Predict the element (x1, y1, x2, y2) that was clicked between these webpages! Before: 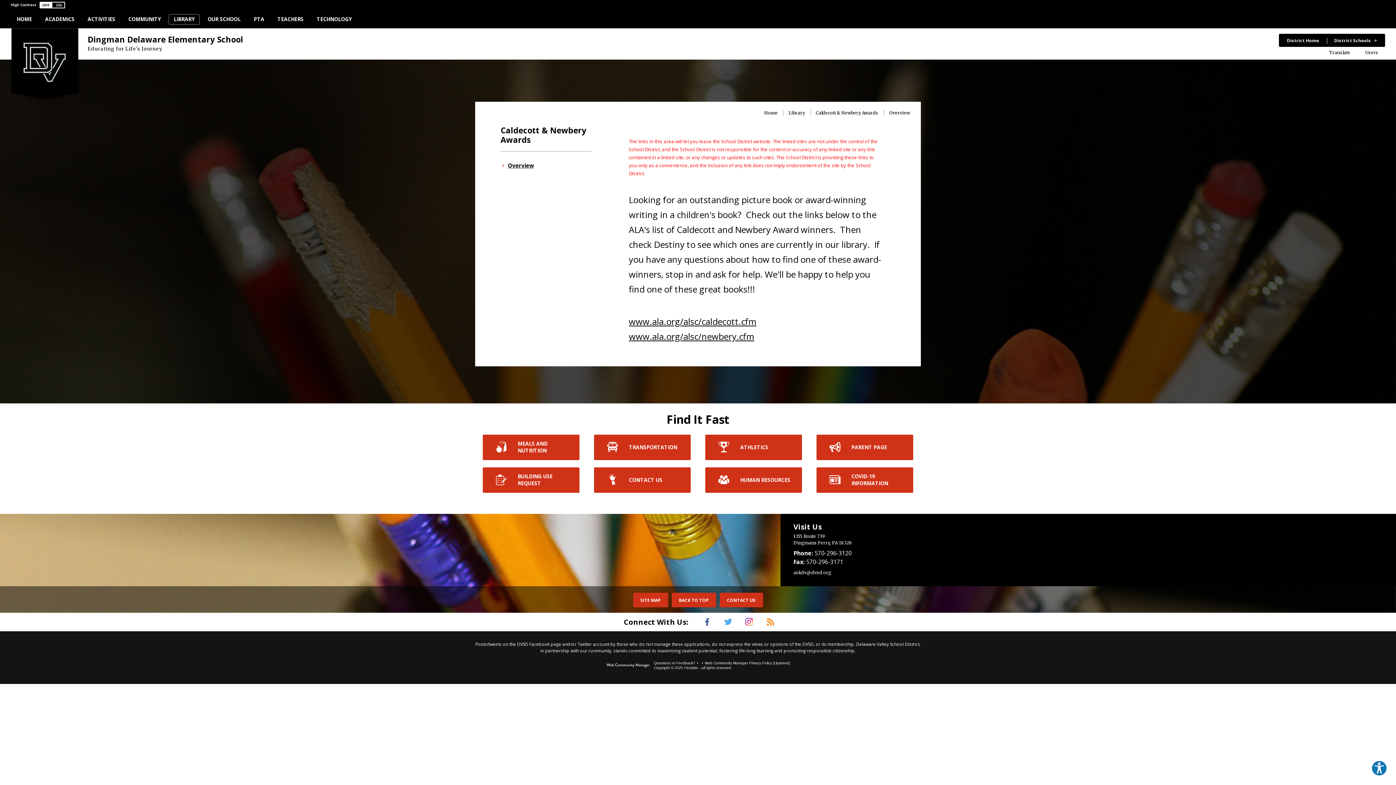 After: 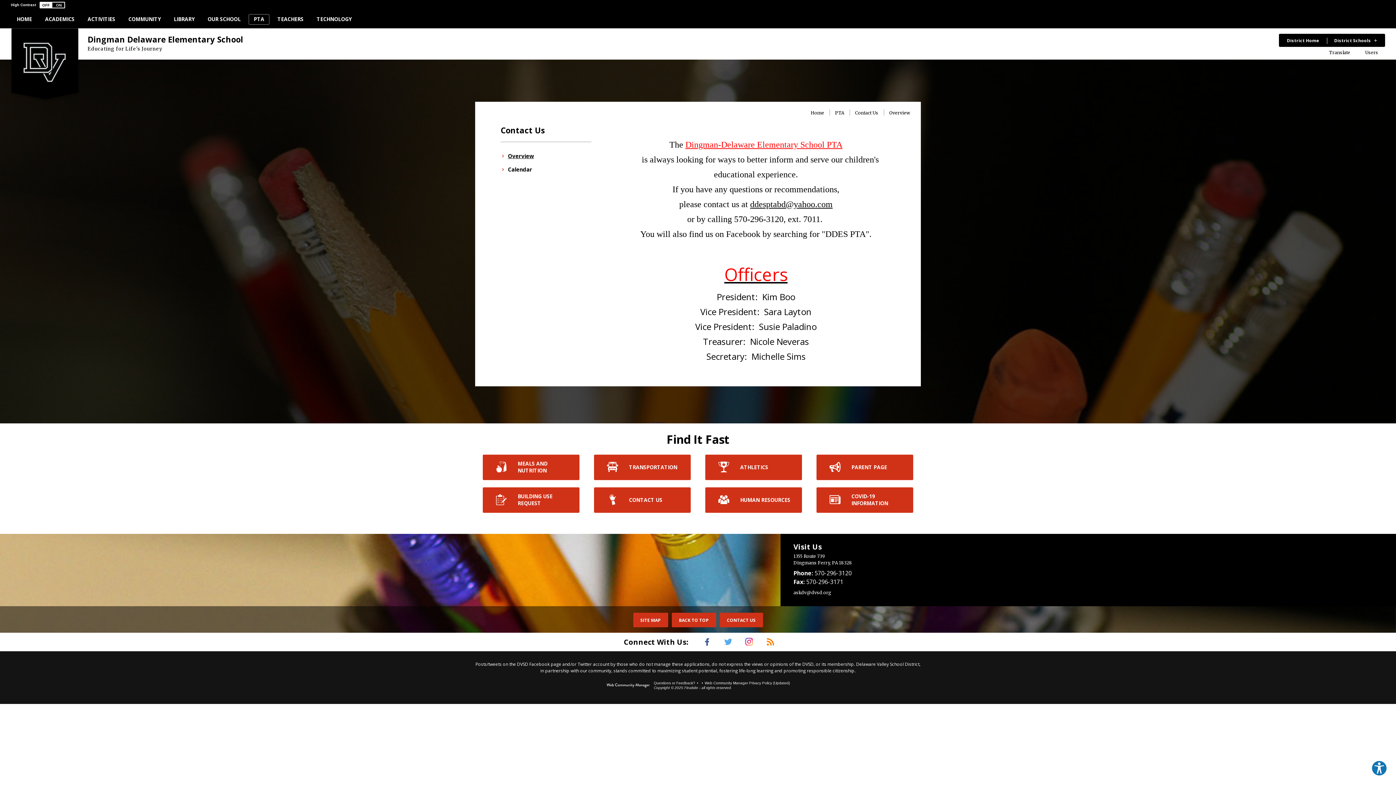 Action: label: PTA bbox: (248, 14, 269, 24)